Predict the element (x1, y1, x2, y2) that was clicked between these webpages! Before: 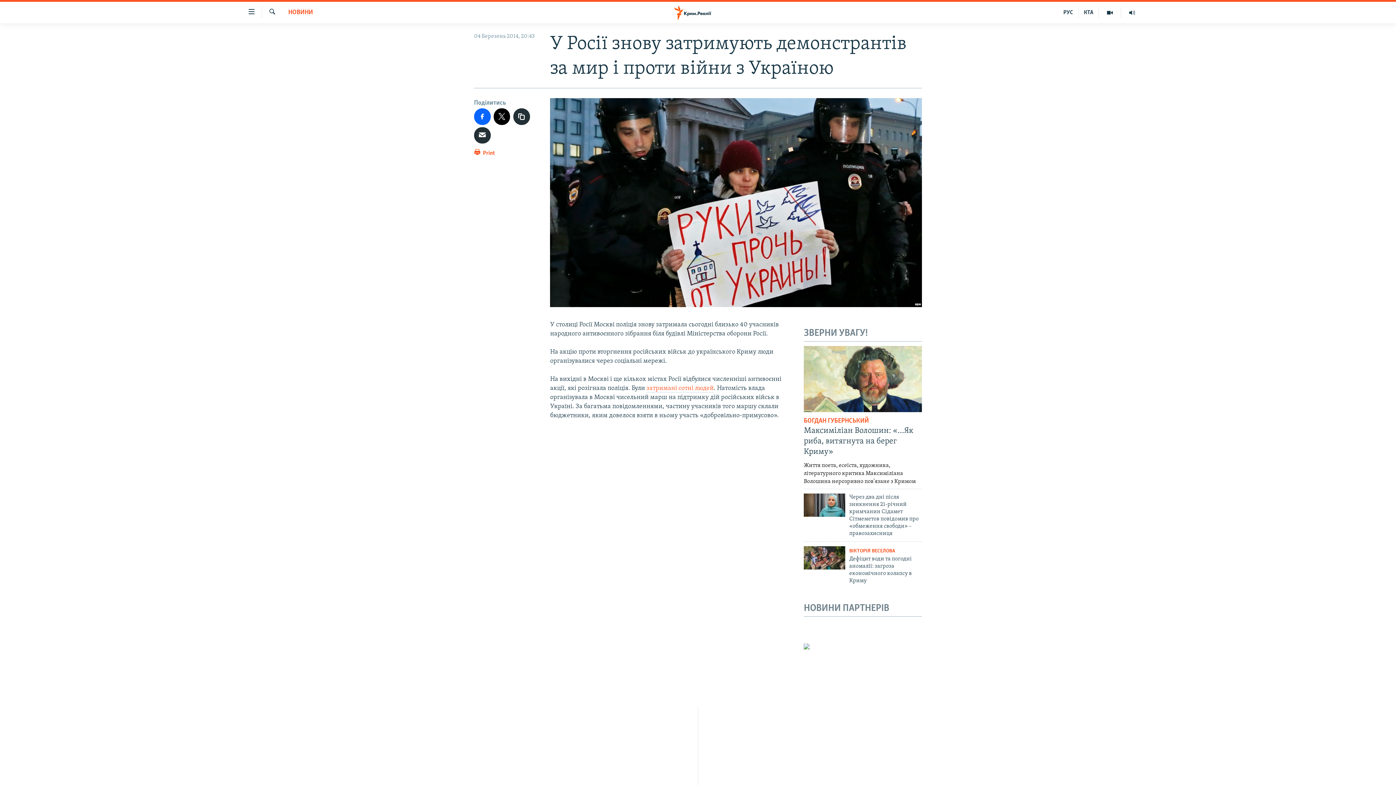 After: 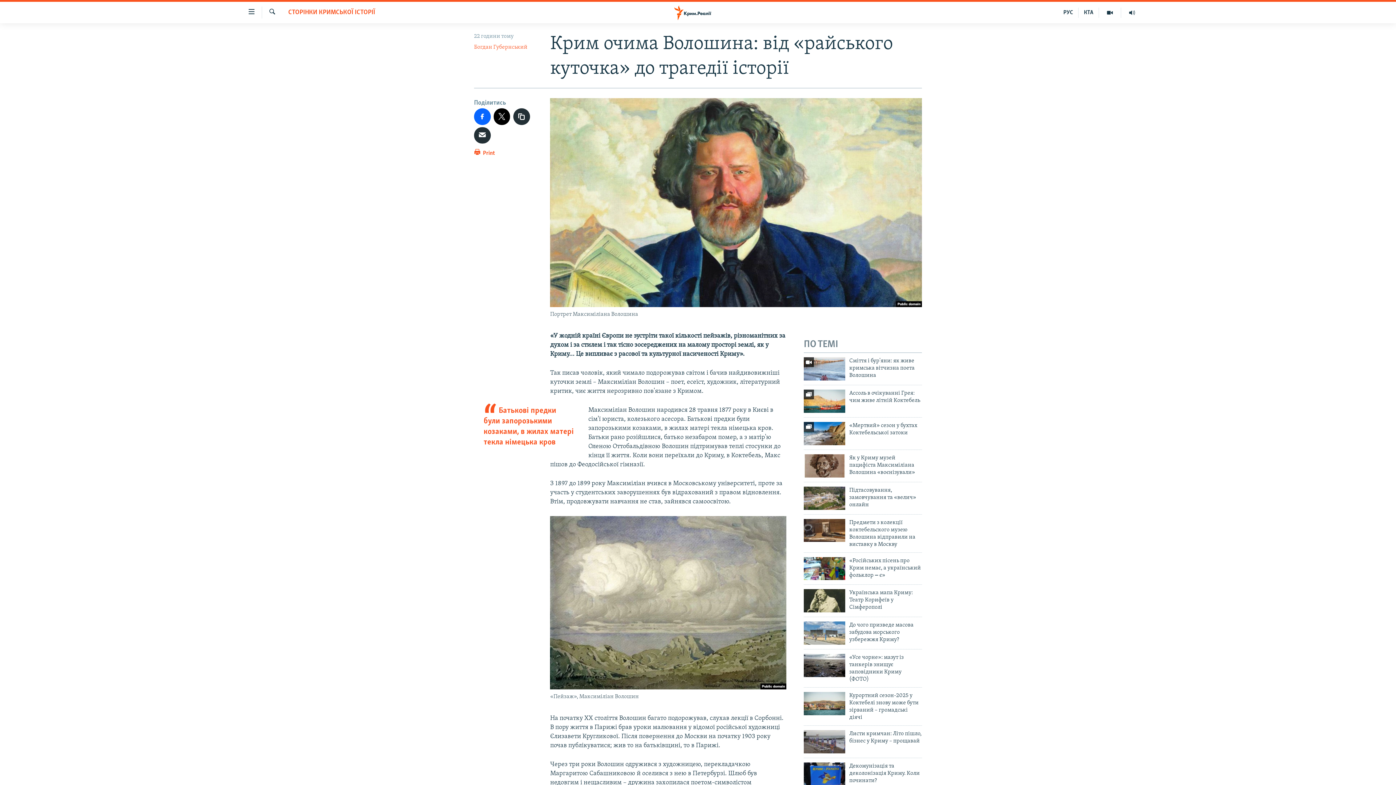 Action: bbox: (804, 346, 922, 412)